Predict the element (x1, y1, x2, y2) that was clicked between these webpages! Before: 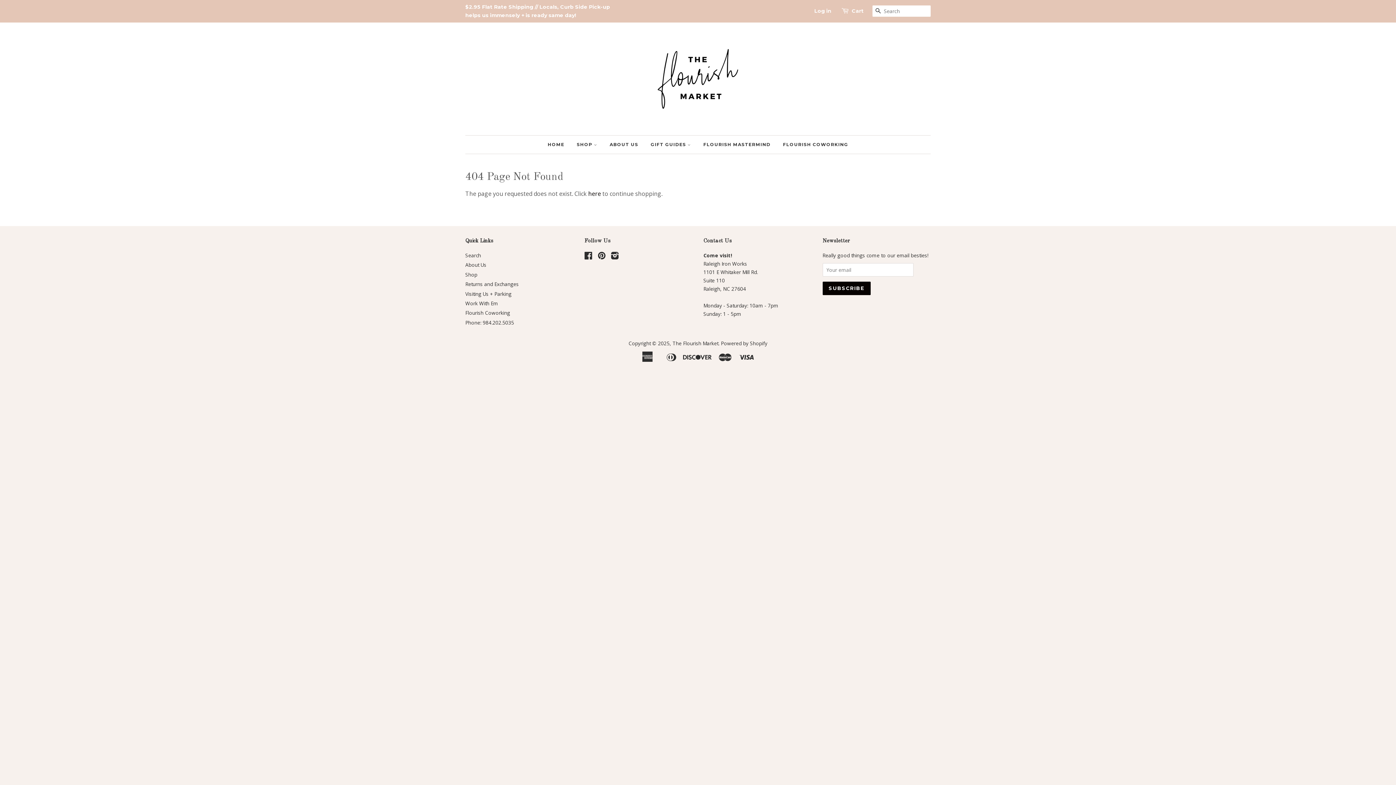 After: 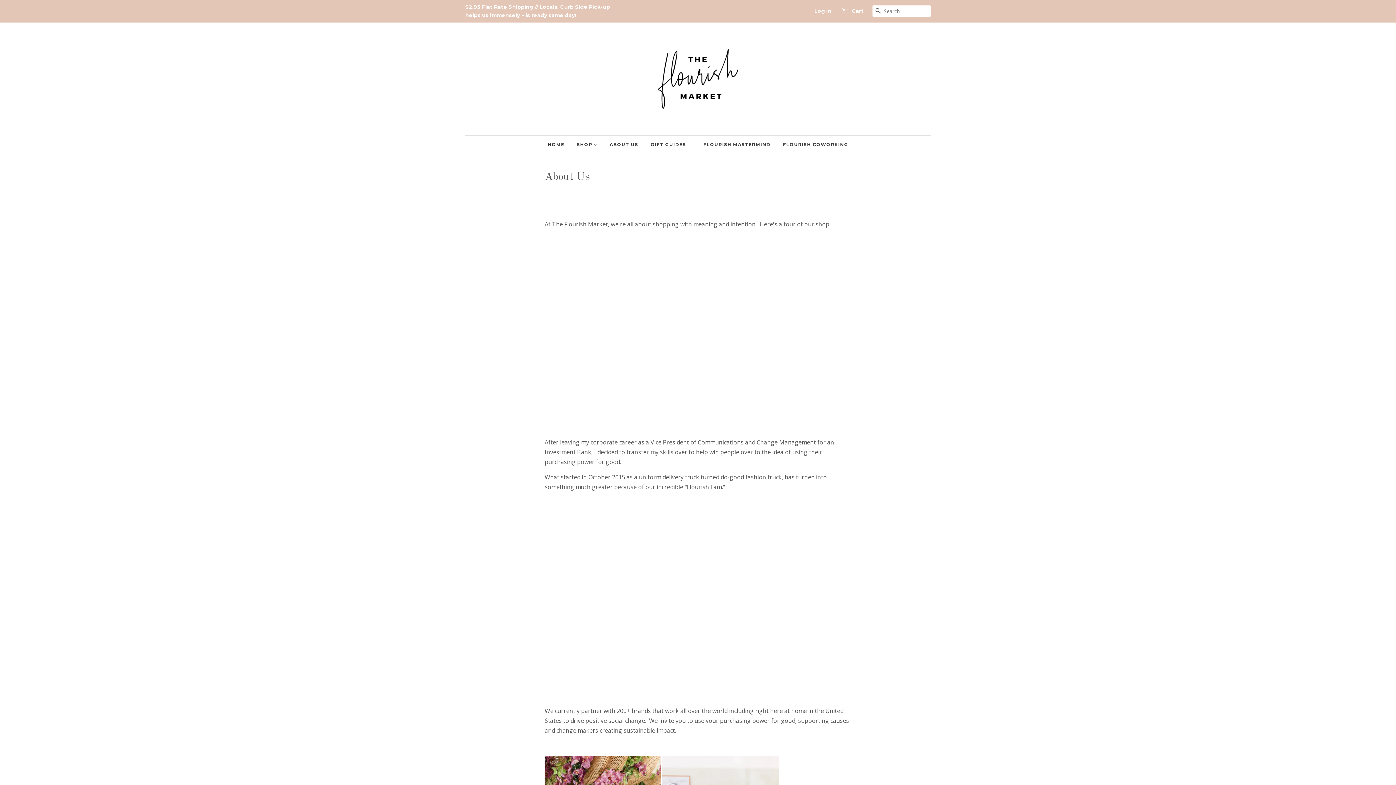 Action: bbox: (604, 135, 643, 153) label: ABOUT US